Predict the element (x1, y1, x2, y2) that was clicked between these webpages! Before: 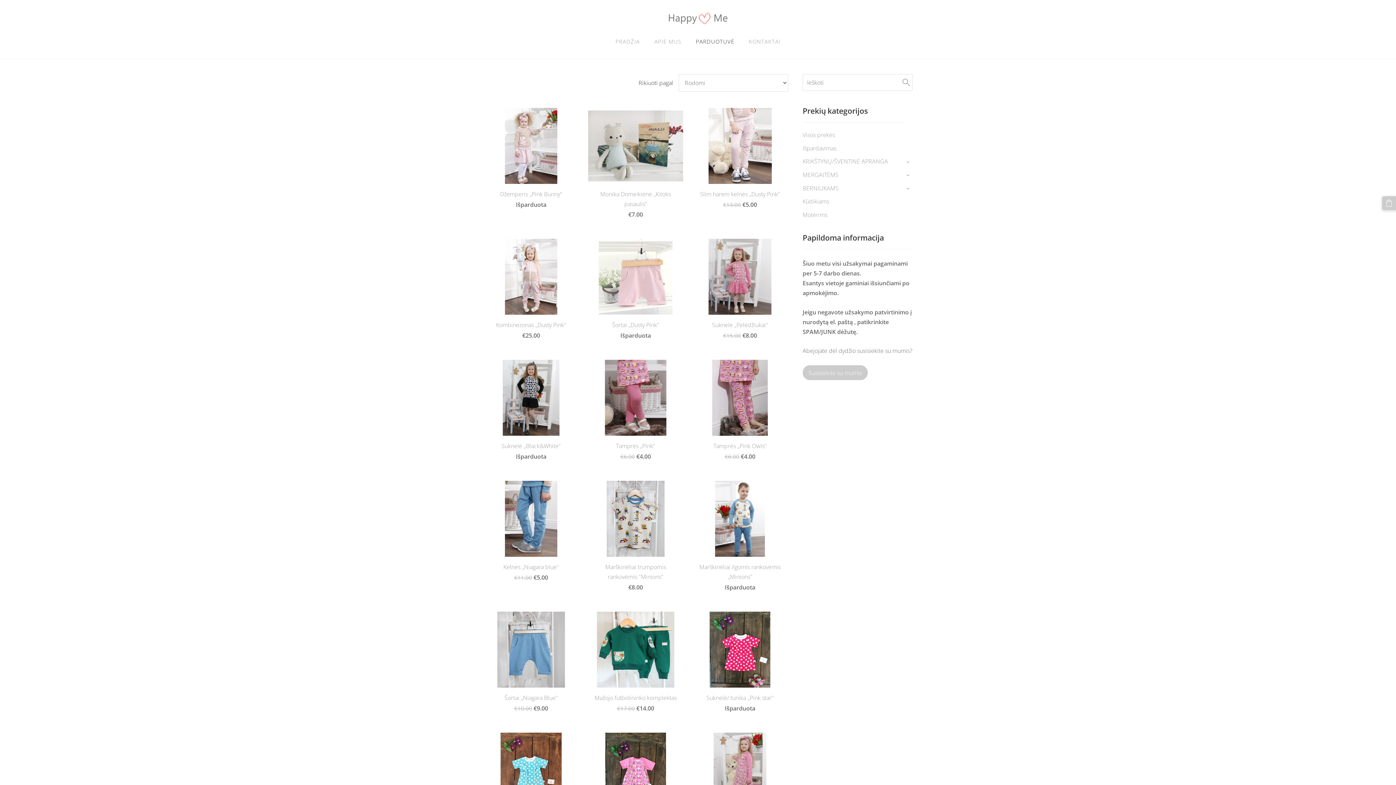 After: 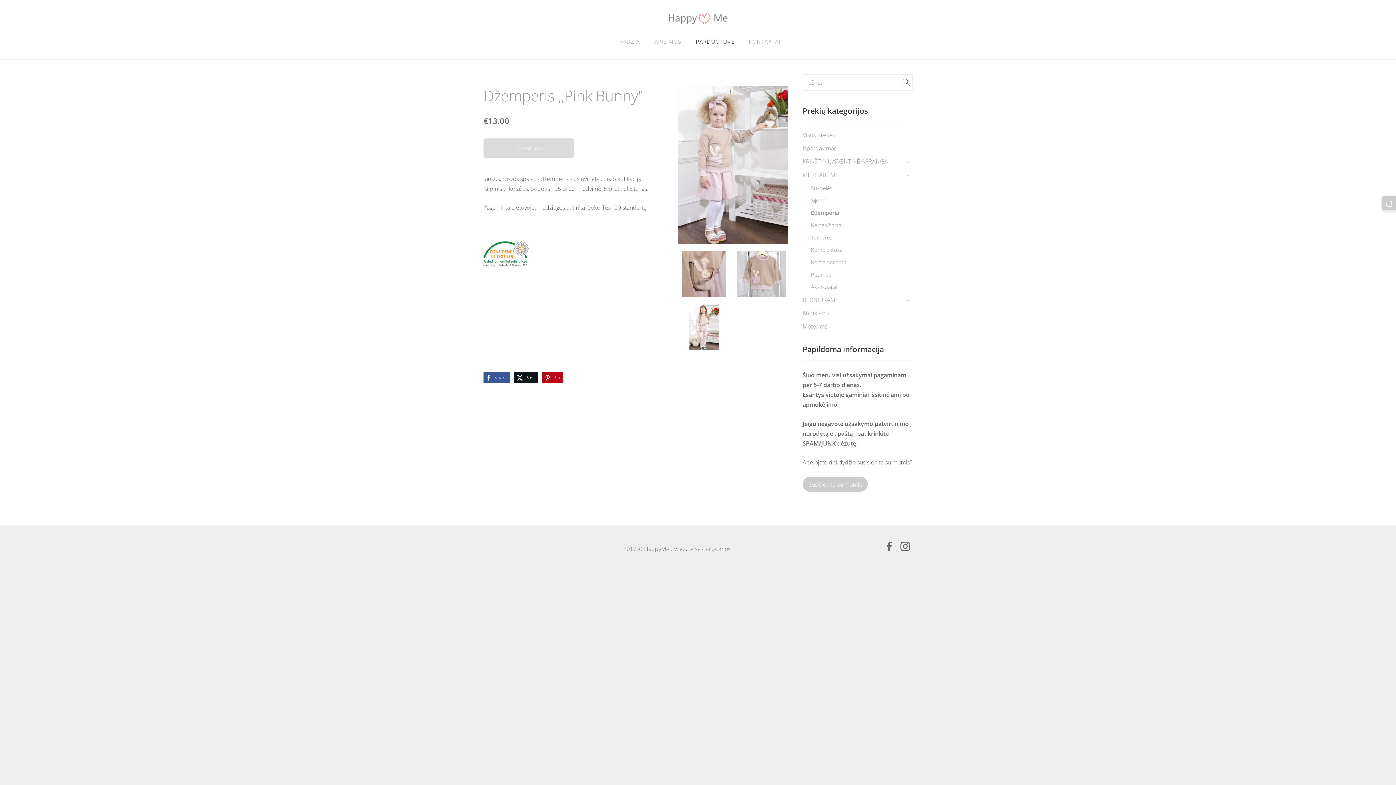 Action: bbox: (483, 107, 578, 199) label: Džemperis ,,Pink Bunny"